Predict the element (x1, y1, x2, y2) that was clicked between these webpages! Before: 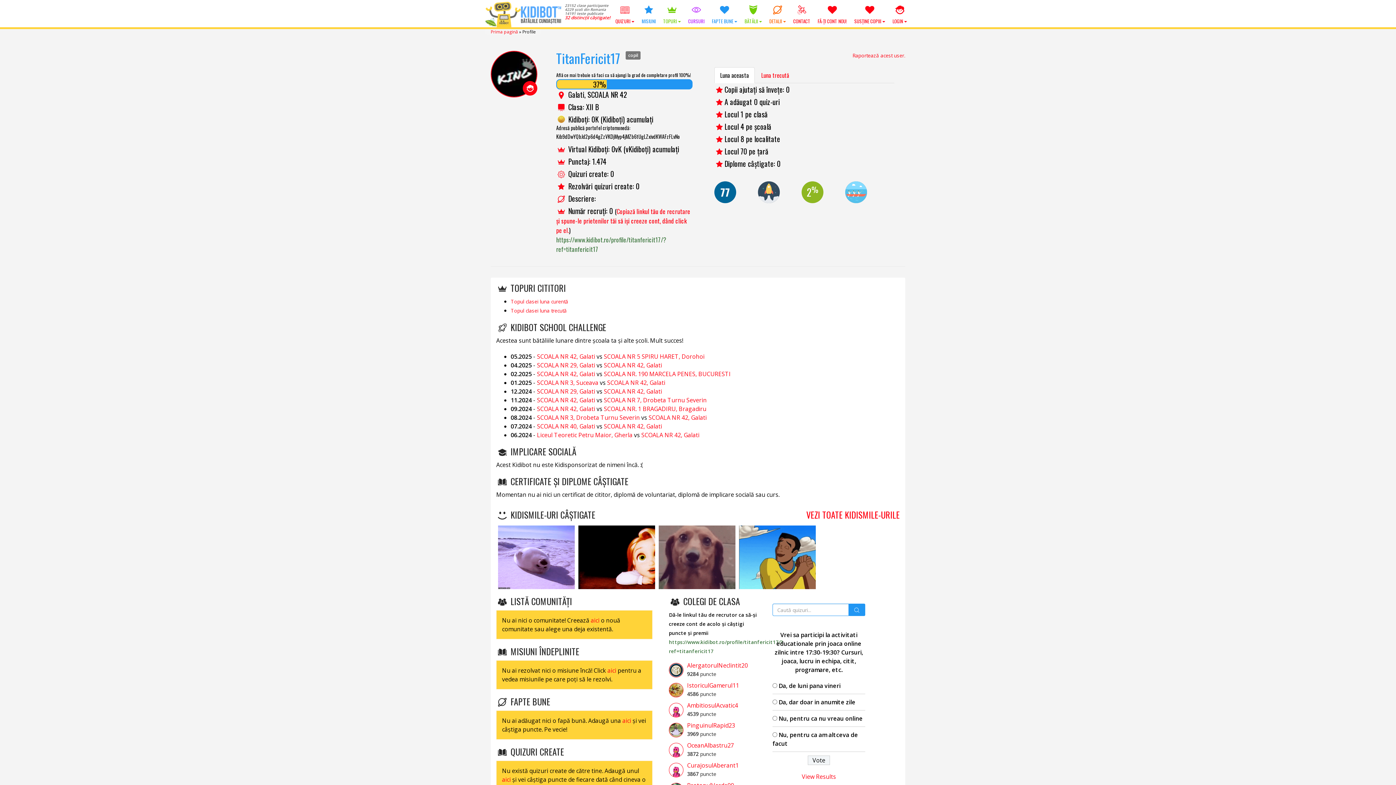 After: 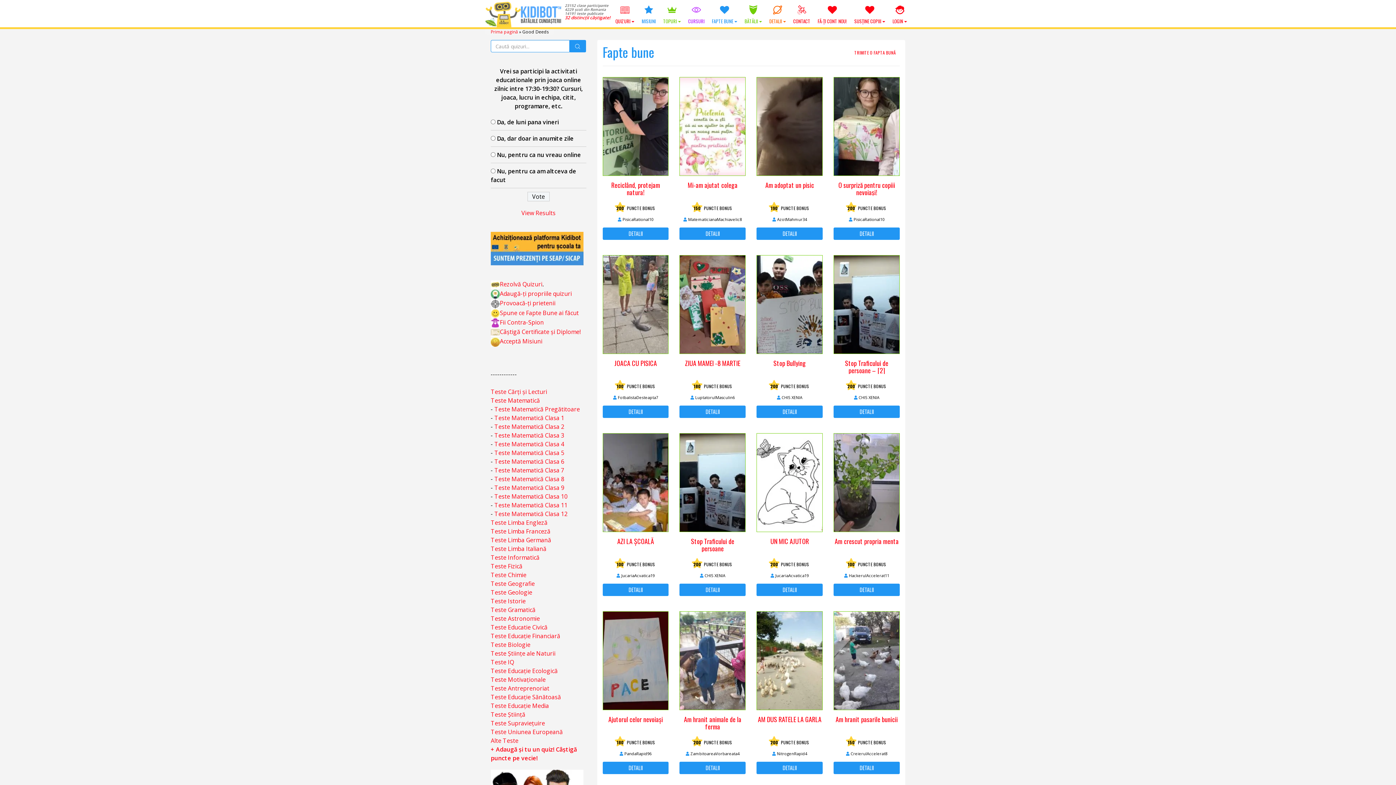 Action: label: FAPTE BUNE  bbox: (708, 0, 741, 27)